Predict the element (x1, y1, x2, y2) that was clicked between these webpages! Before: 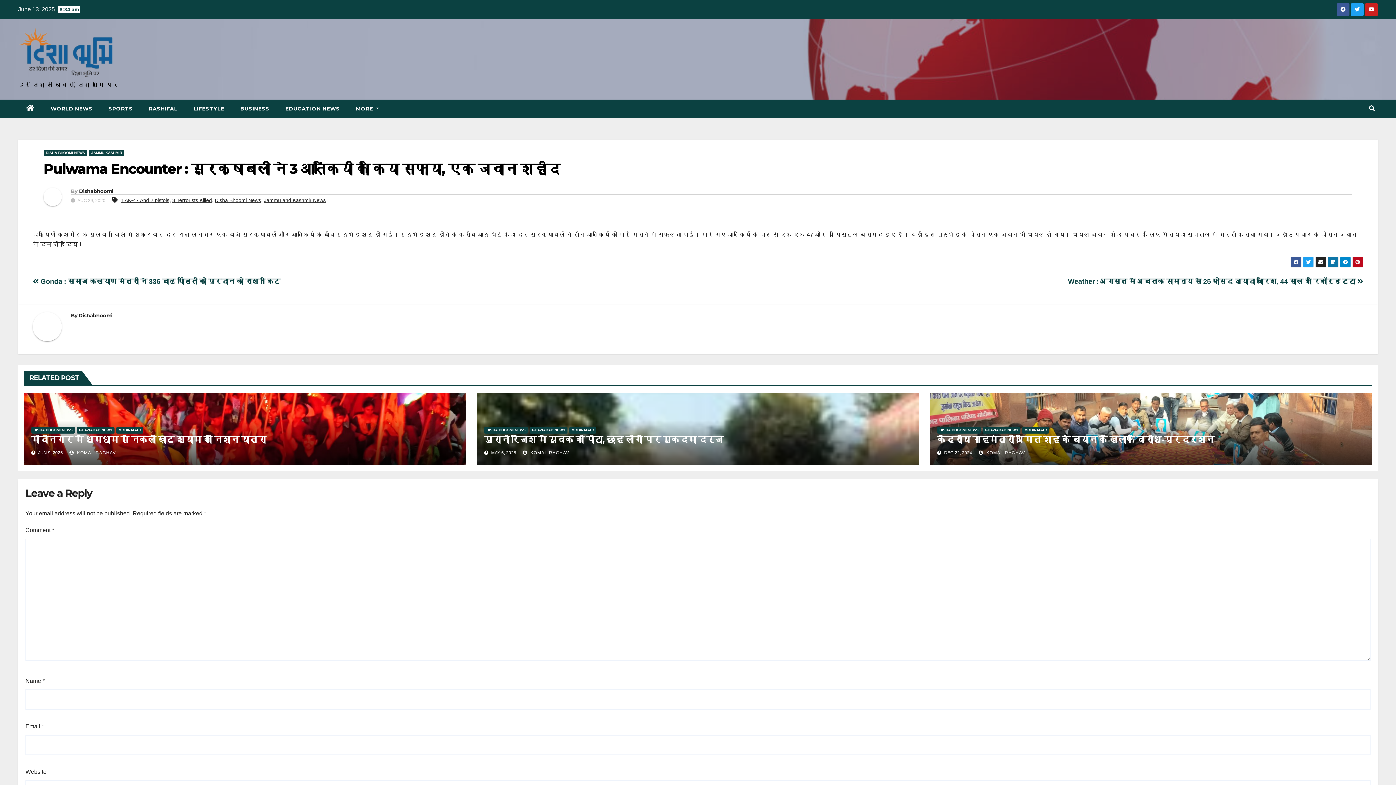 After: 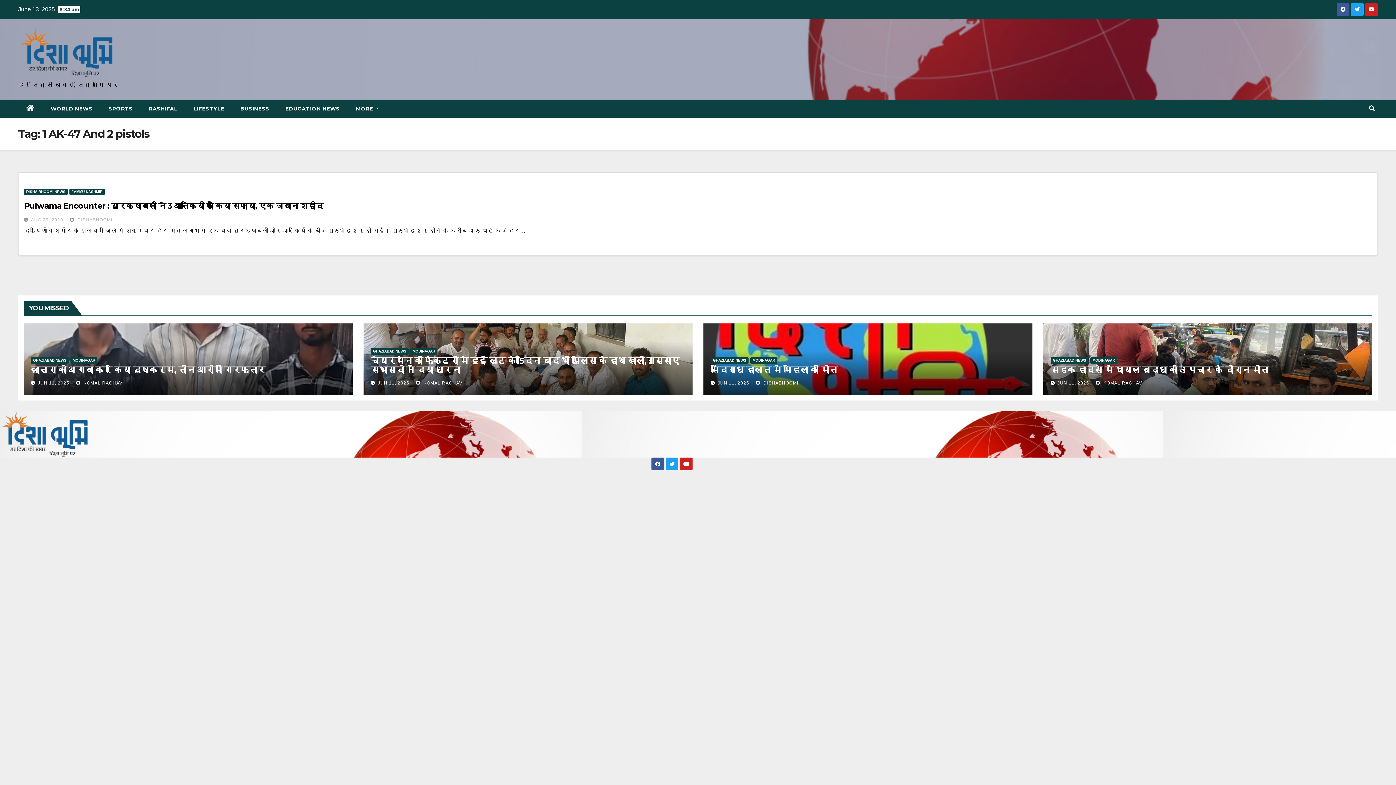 Action: label: 1 AK-47 And 2 pistols bbox: (120, 197, 169, 203)